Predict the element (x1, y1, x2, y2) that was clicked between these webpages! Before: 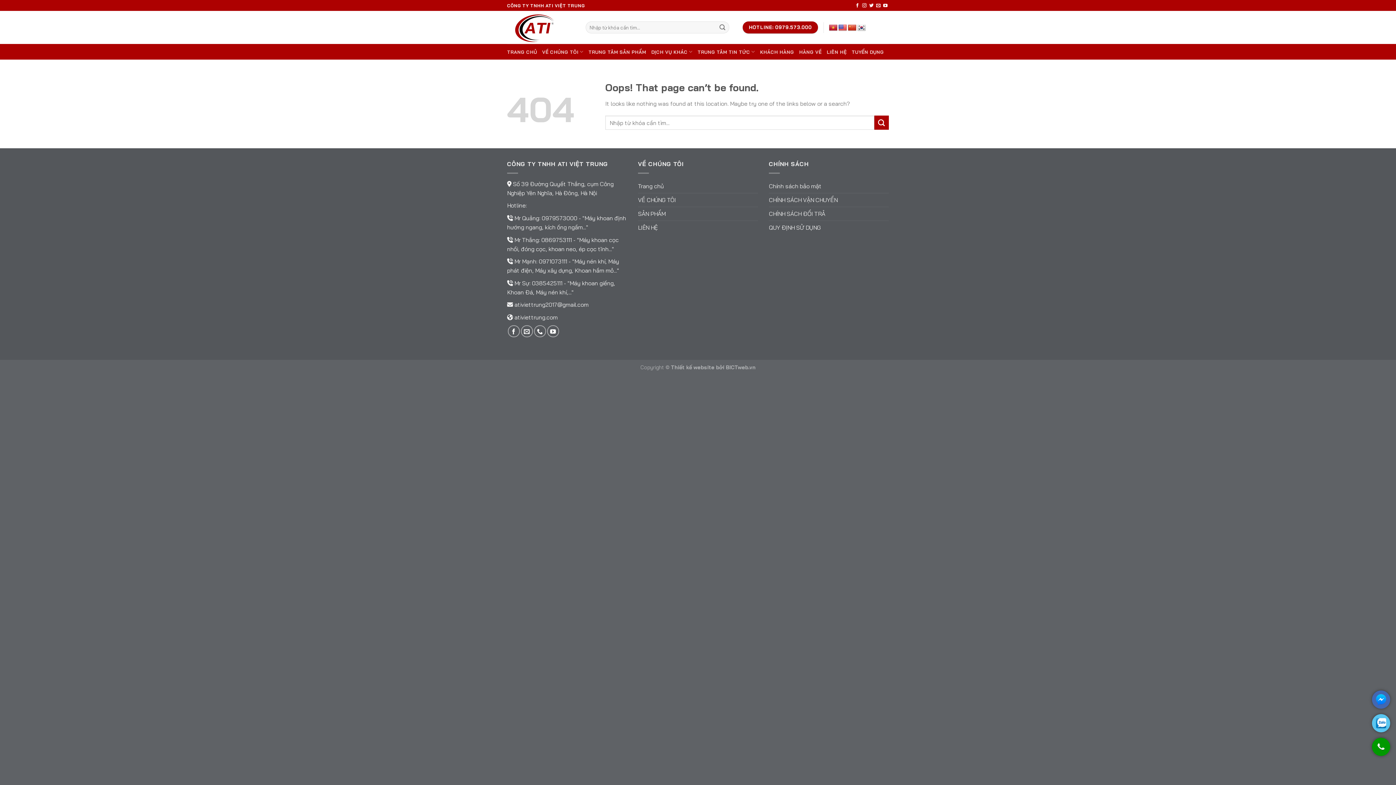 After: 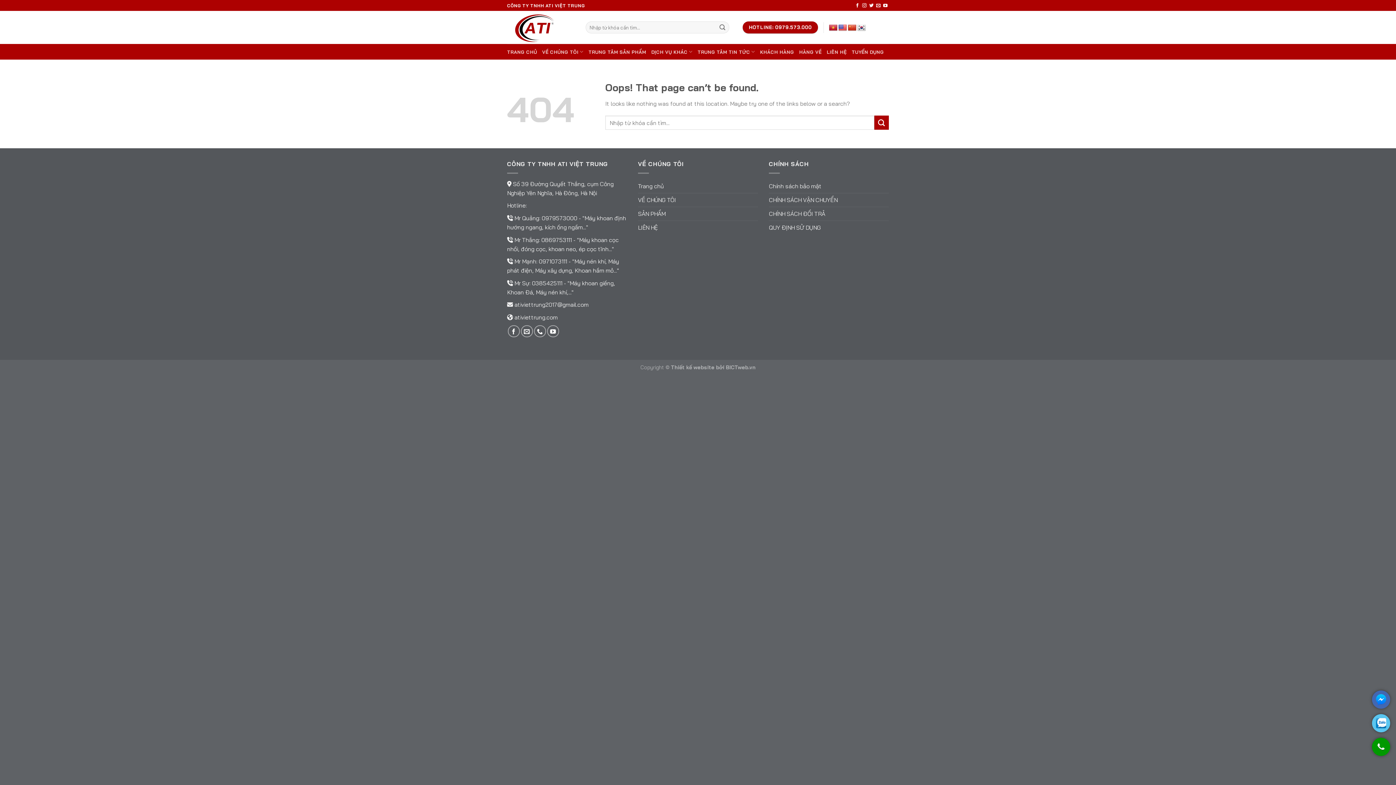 Action: bbox: (1372, 738, 1390, 763)